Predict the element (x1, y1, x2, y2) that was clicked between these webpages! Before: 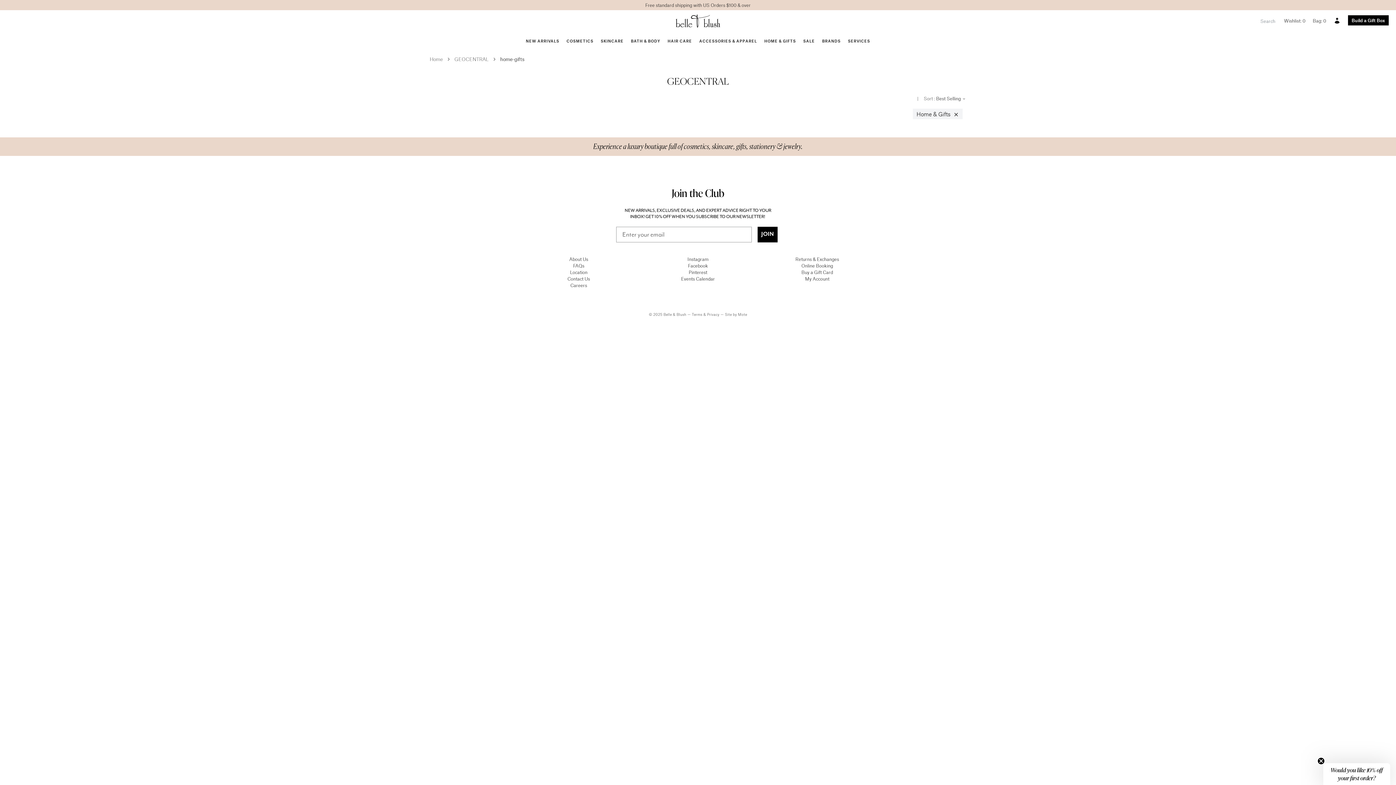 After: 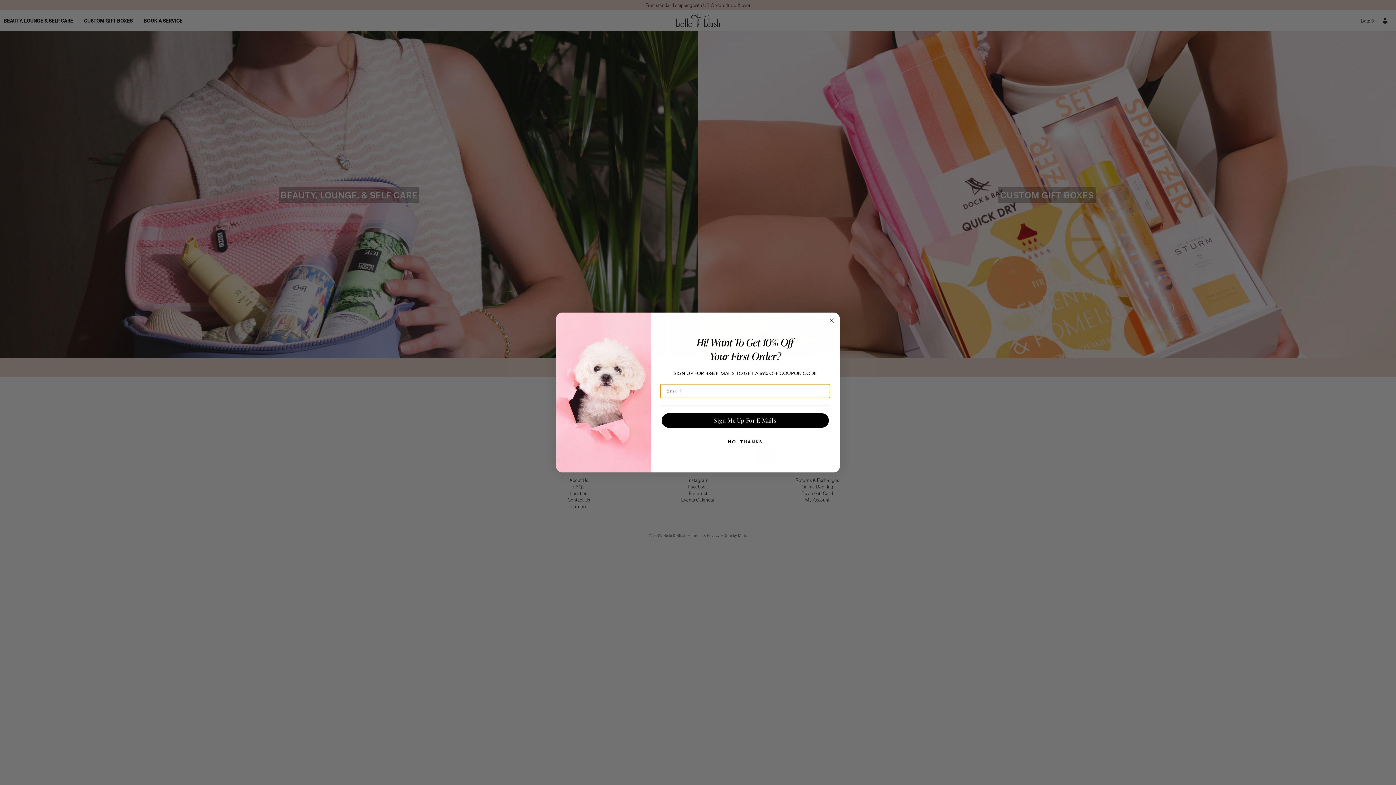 Action: bbox: (429, 55, 442, 62) label: Home